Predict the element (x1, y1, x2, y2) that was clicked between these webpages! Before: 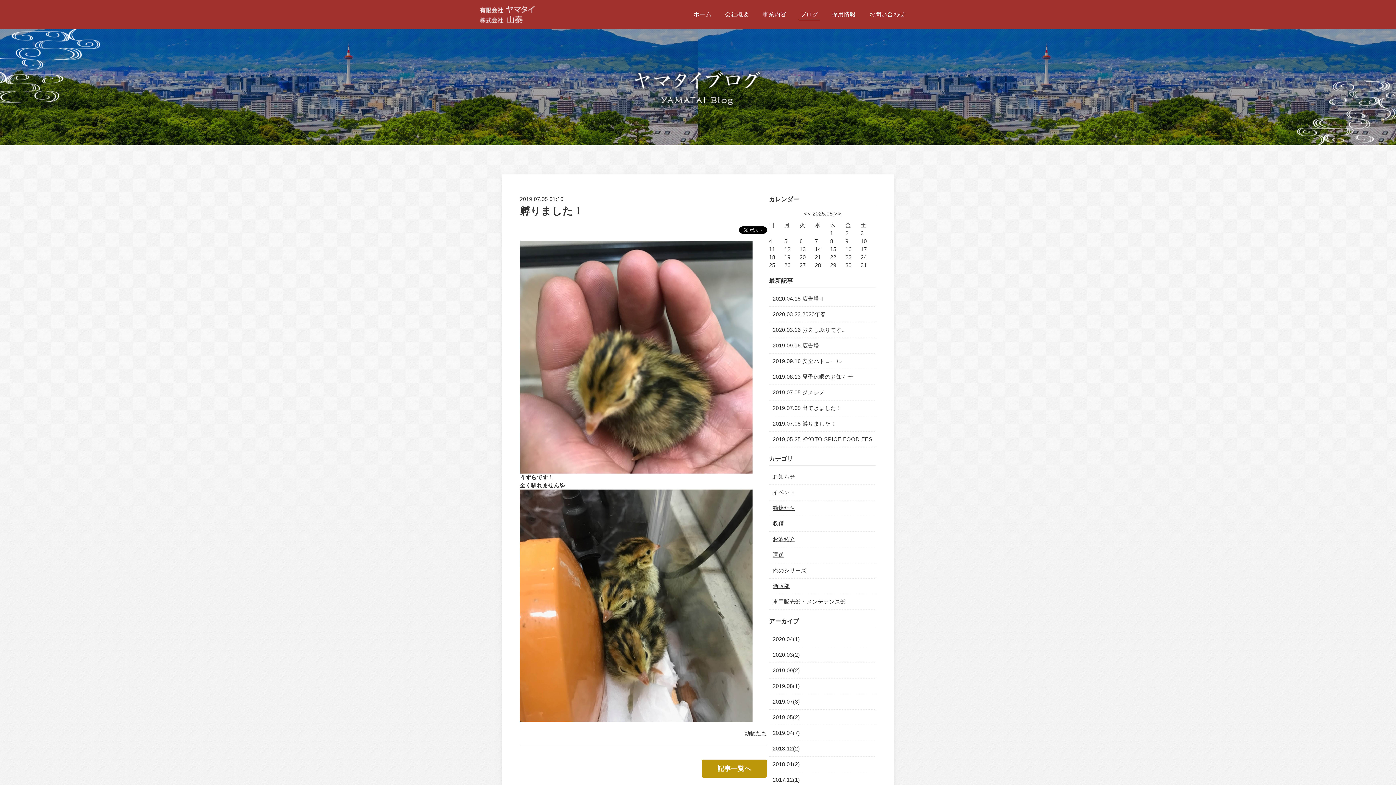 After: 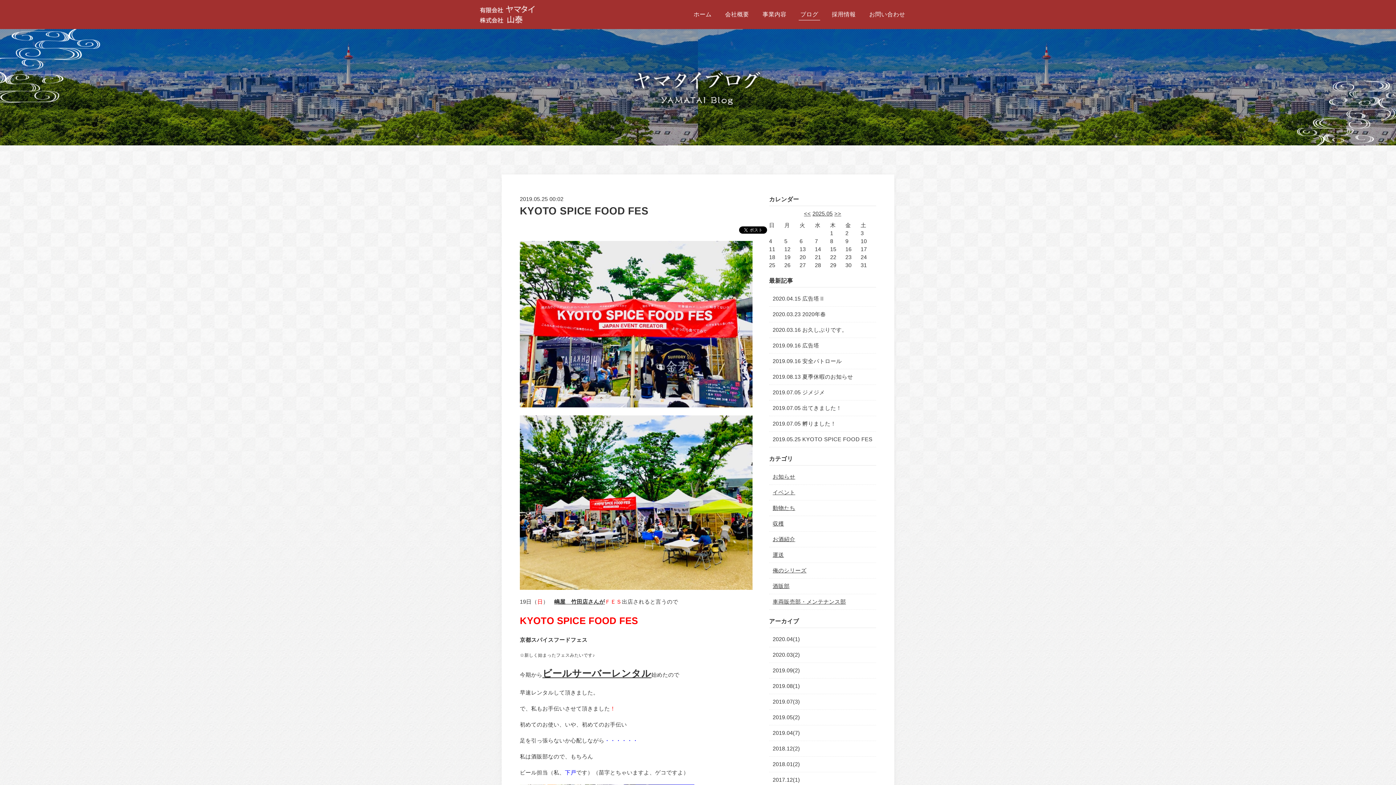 Action: label: 2019.05.25 KYOTO SPICE FOOD FES bbox: (772, 436, 872, 442)